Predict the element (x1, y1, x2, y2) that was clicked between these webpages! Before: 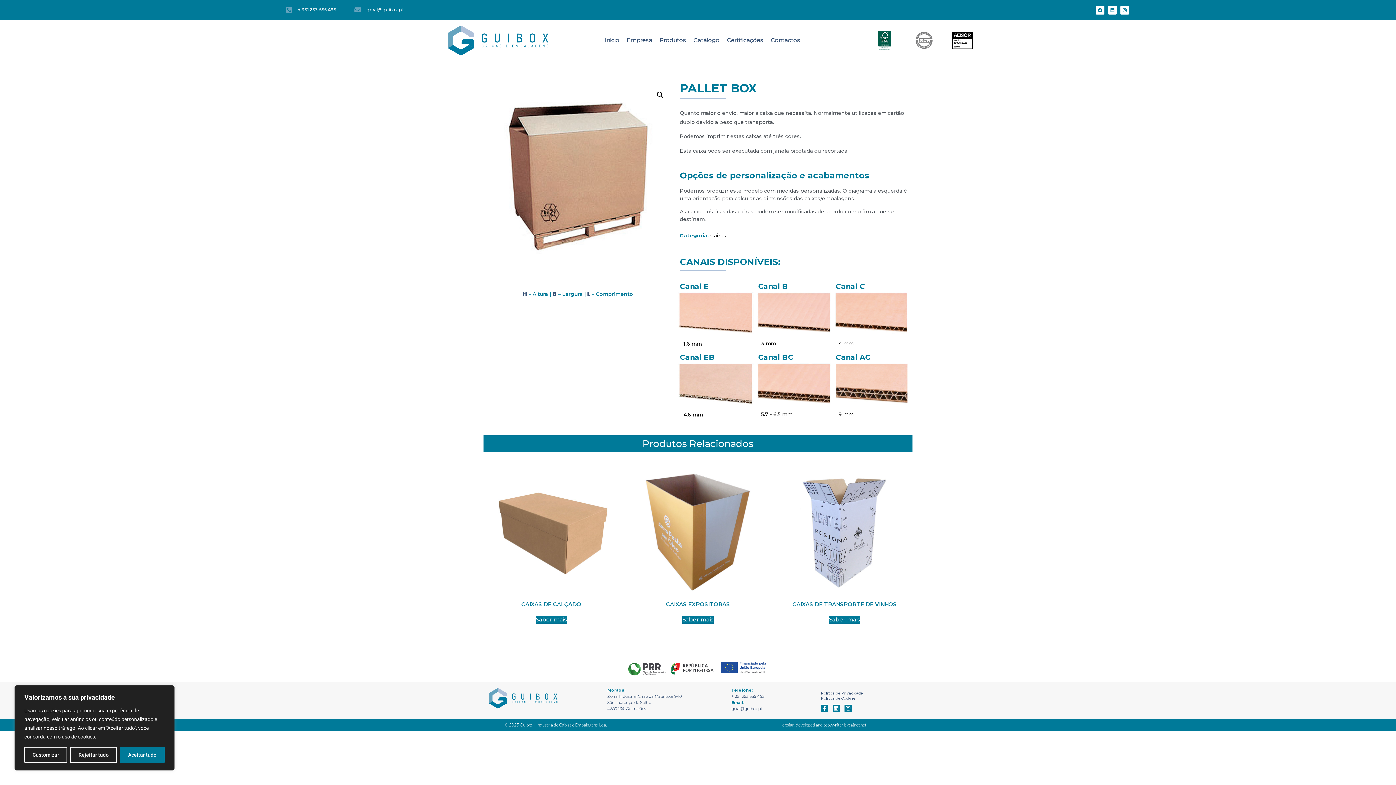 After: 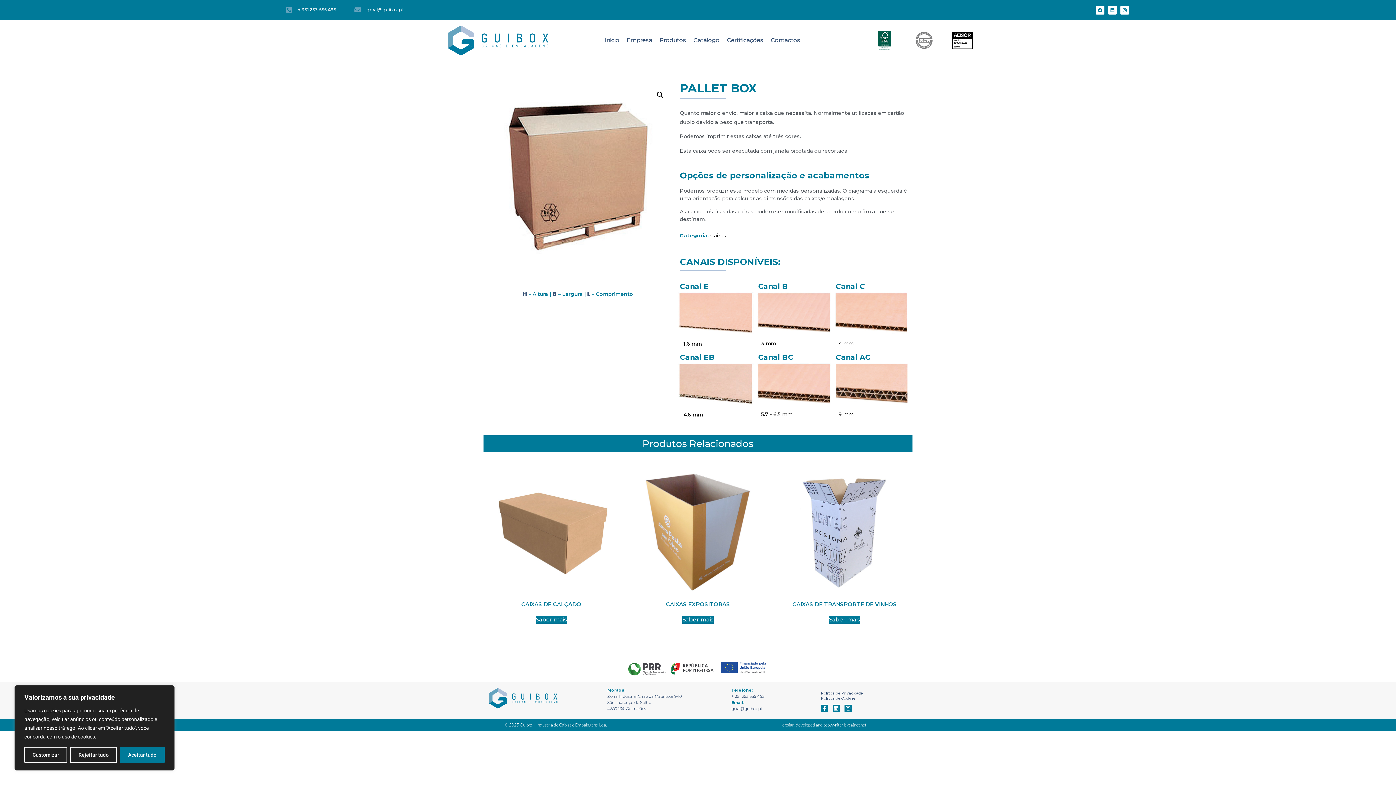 Action: bbox: (907, 30, 941, 50)